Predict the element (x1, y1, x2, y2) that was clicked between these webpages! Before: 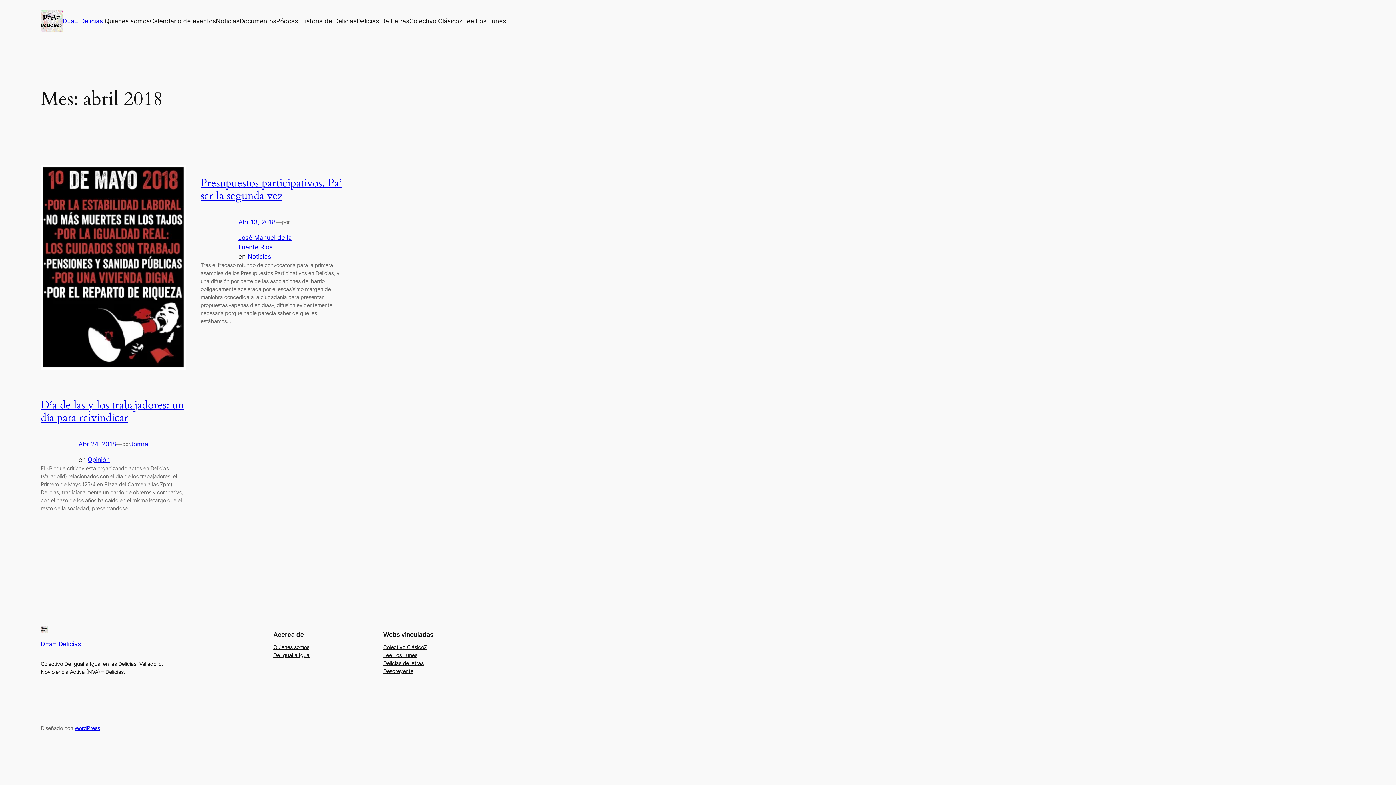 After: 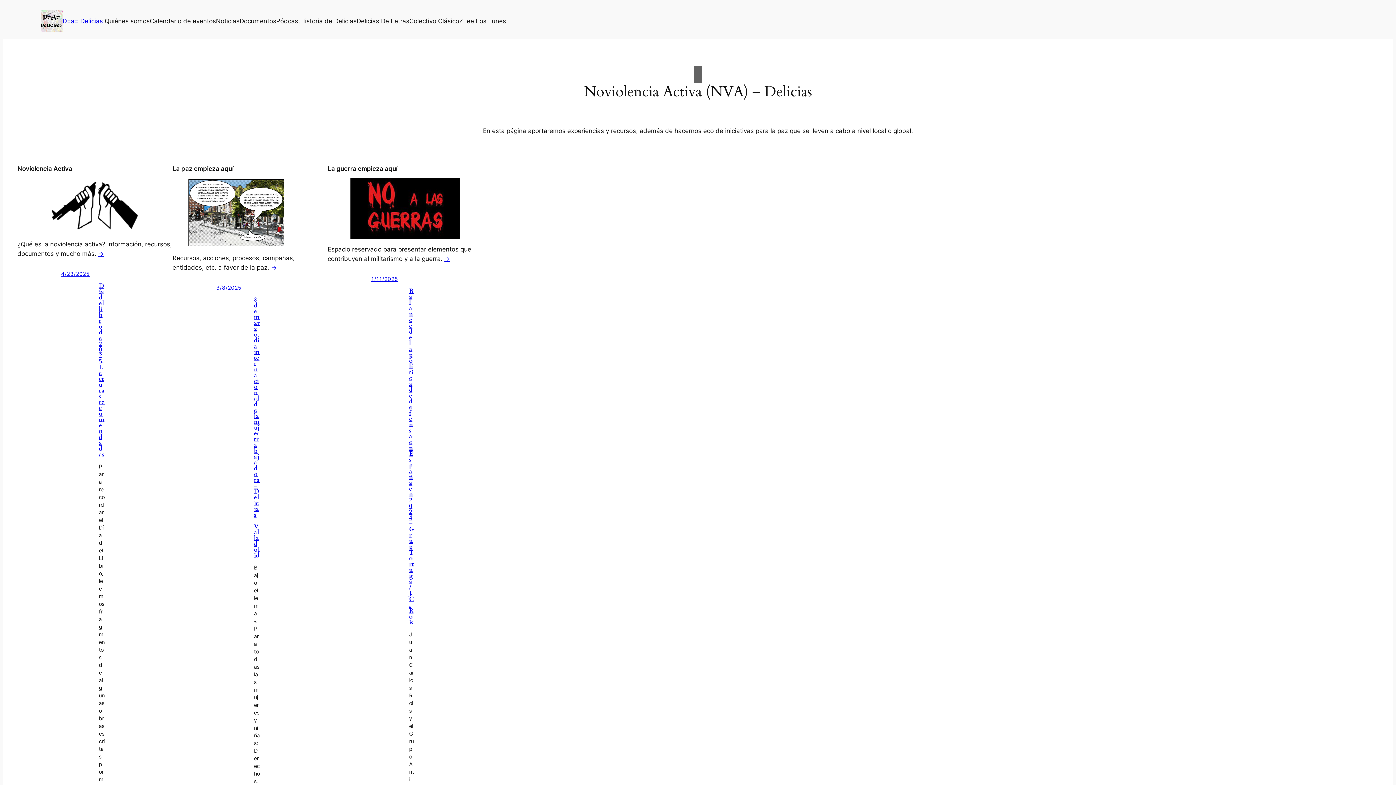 Action: bbox: (40, 640, 81, 647) label: D=a= Delicias